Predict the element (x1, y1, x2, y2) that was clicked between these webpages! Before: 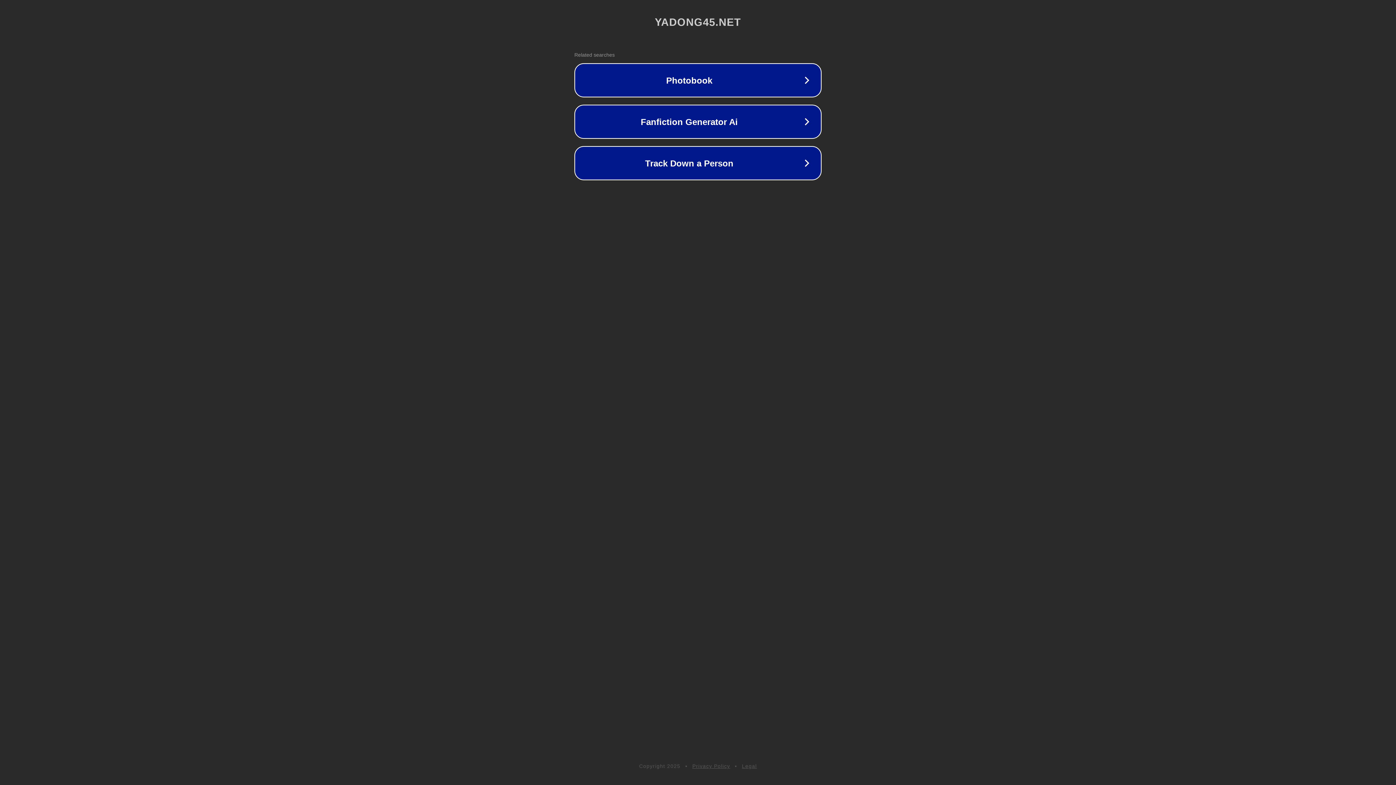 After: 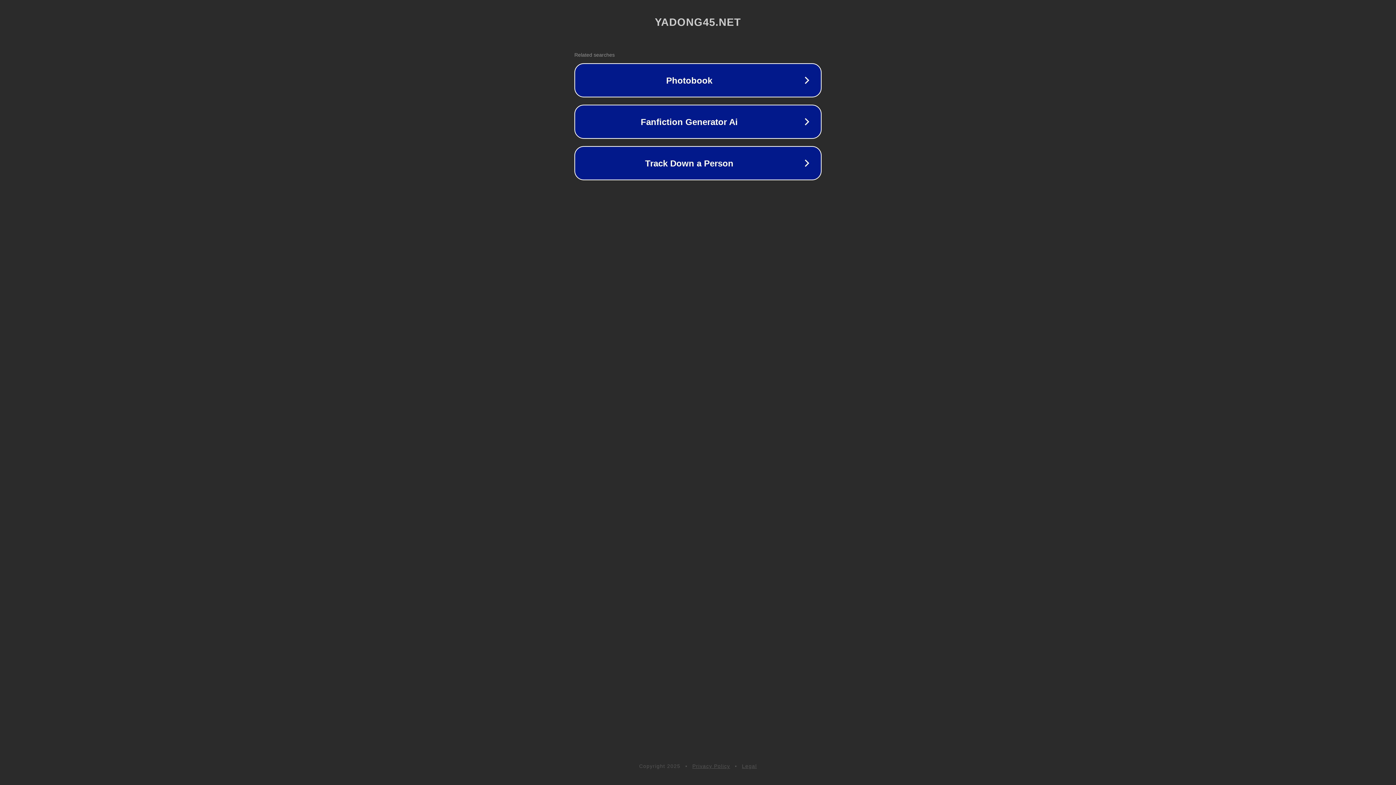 Action: label: Privacy Policy bbox: (692, 763, 730, 769)